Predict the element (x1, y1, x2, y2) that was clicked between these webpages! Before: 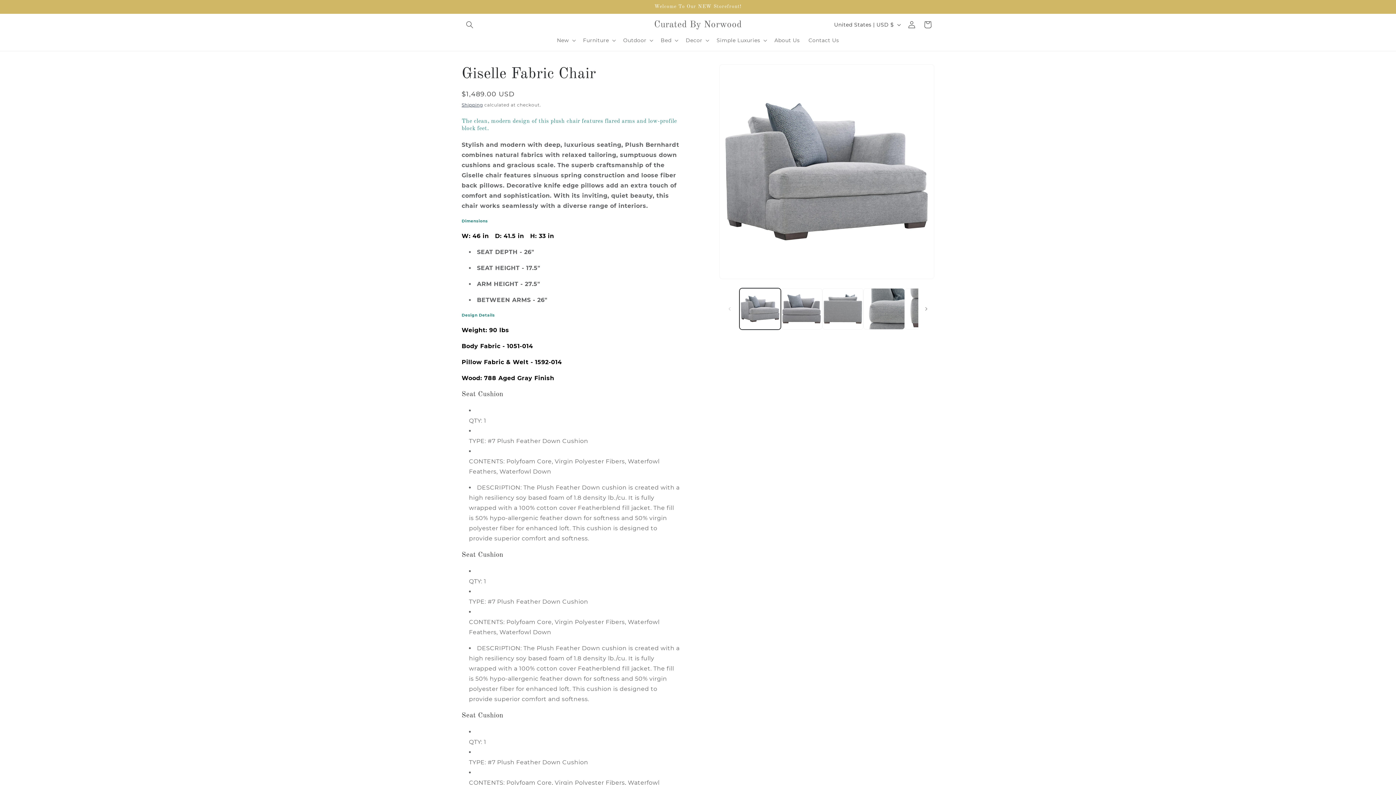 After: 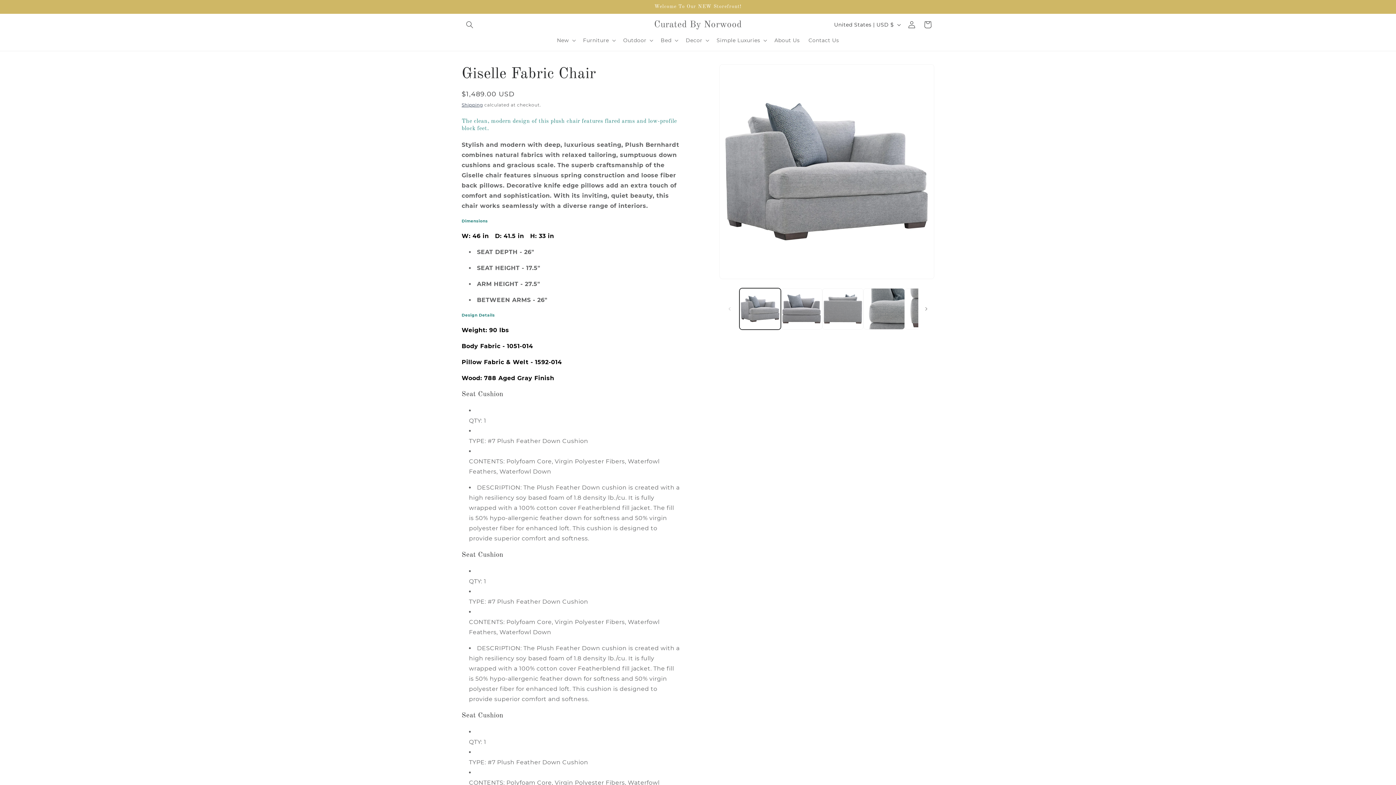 Action: bbox: (461, 711, 680, 720) label: Collapse accordion panel